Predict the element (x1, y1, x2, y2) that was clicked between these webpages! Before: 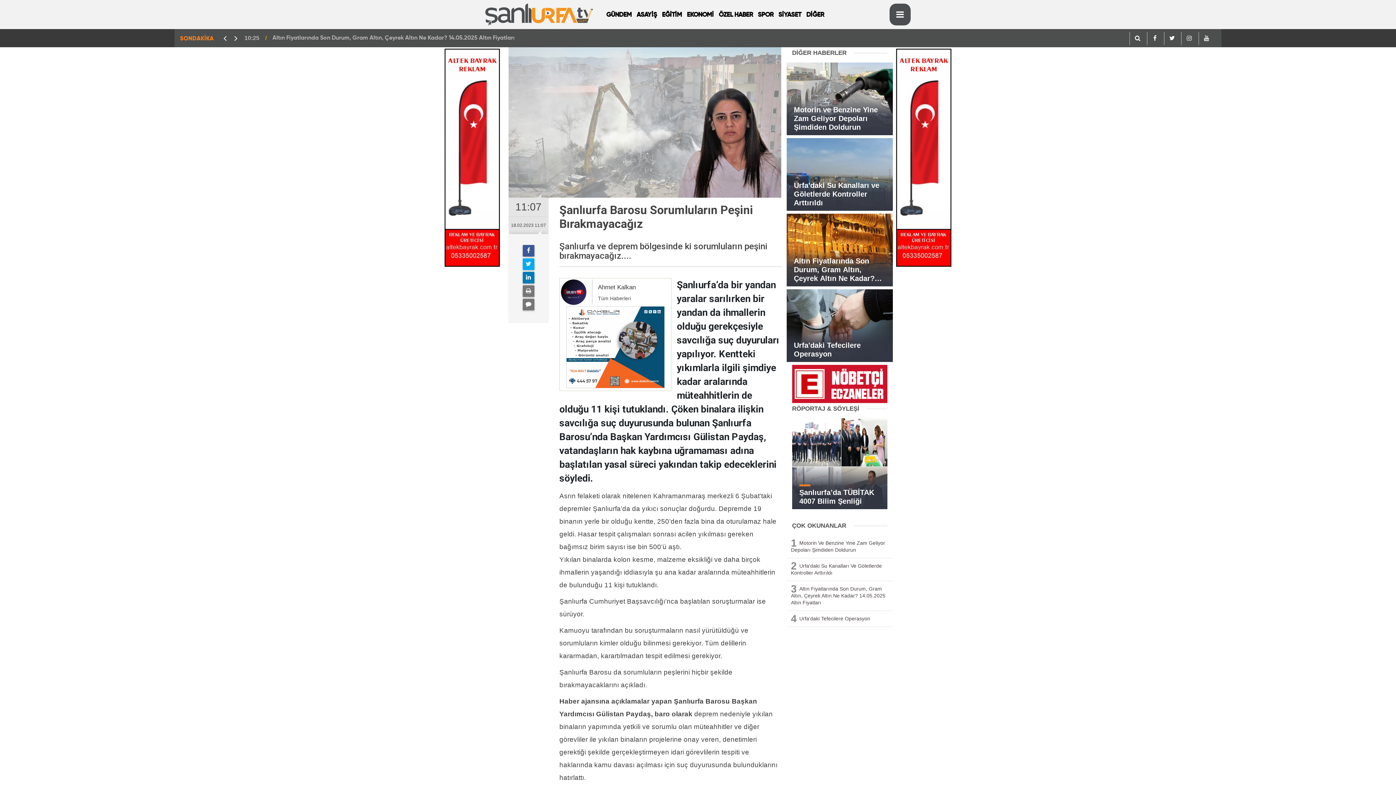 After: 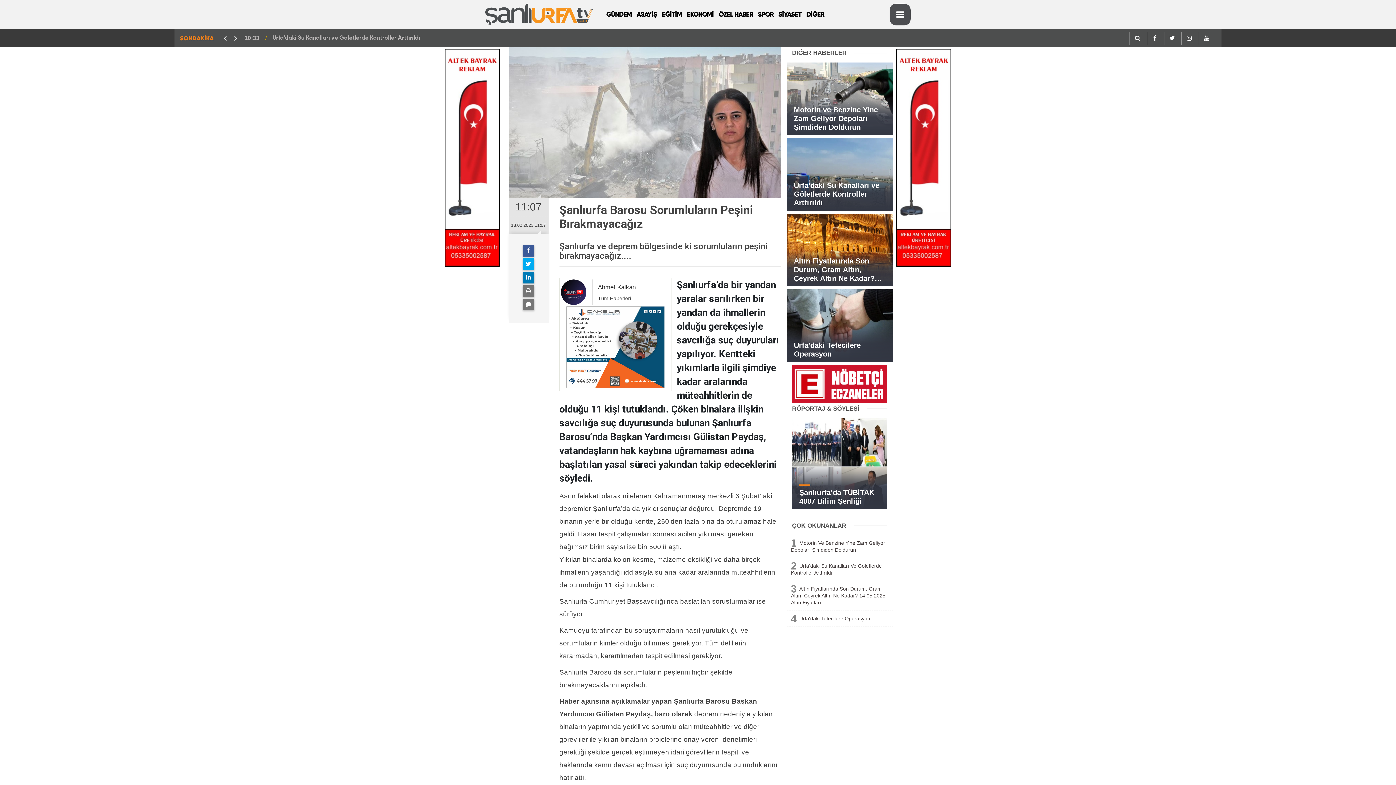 Action: bbox: (896, 154, 951, 160)